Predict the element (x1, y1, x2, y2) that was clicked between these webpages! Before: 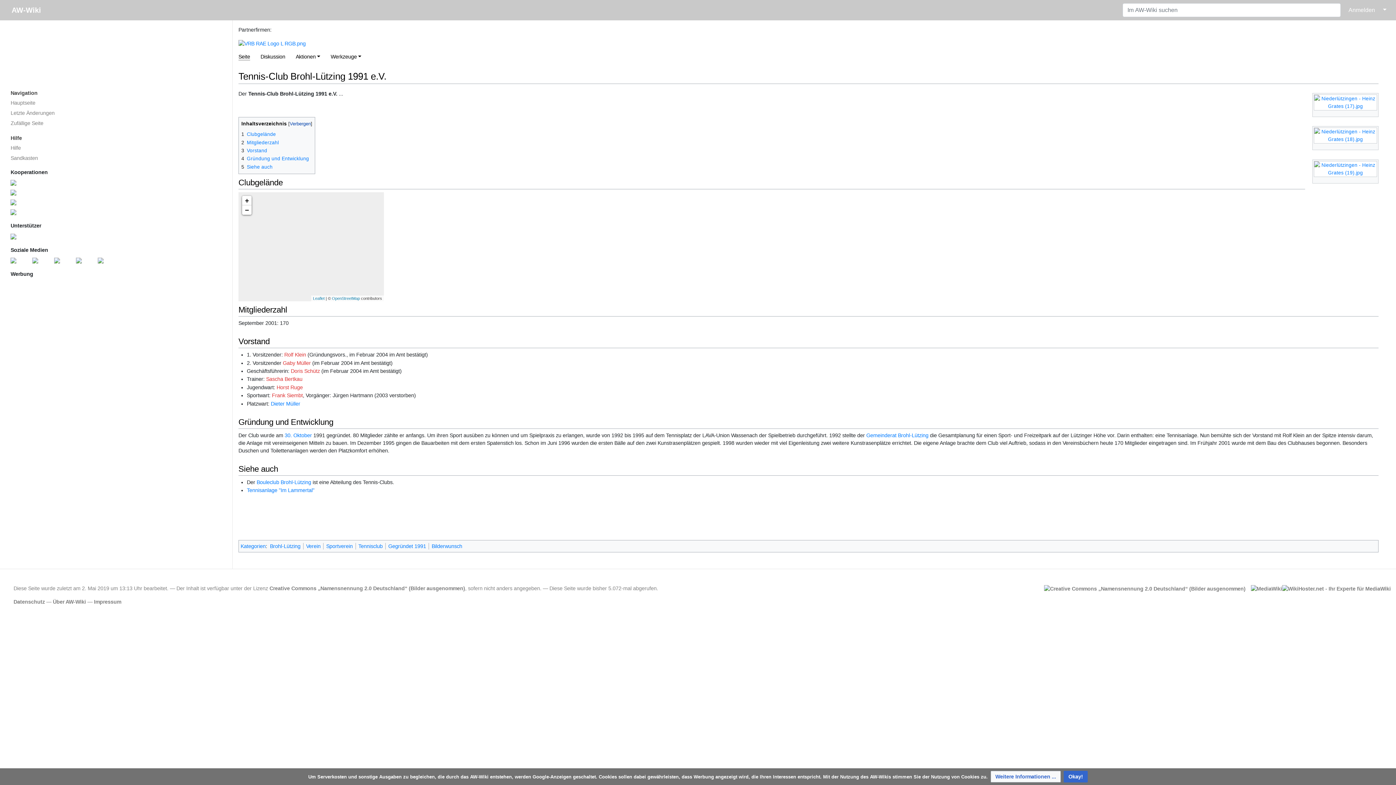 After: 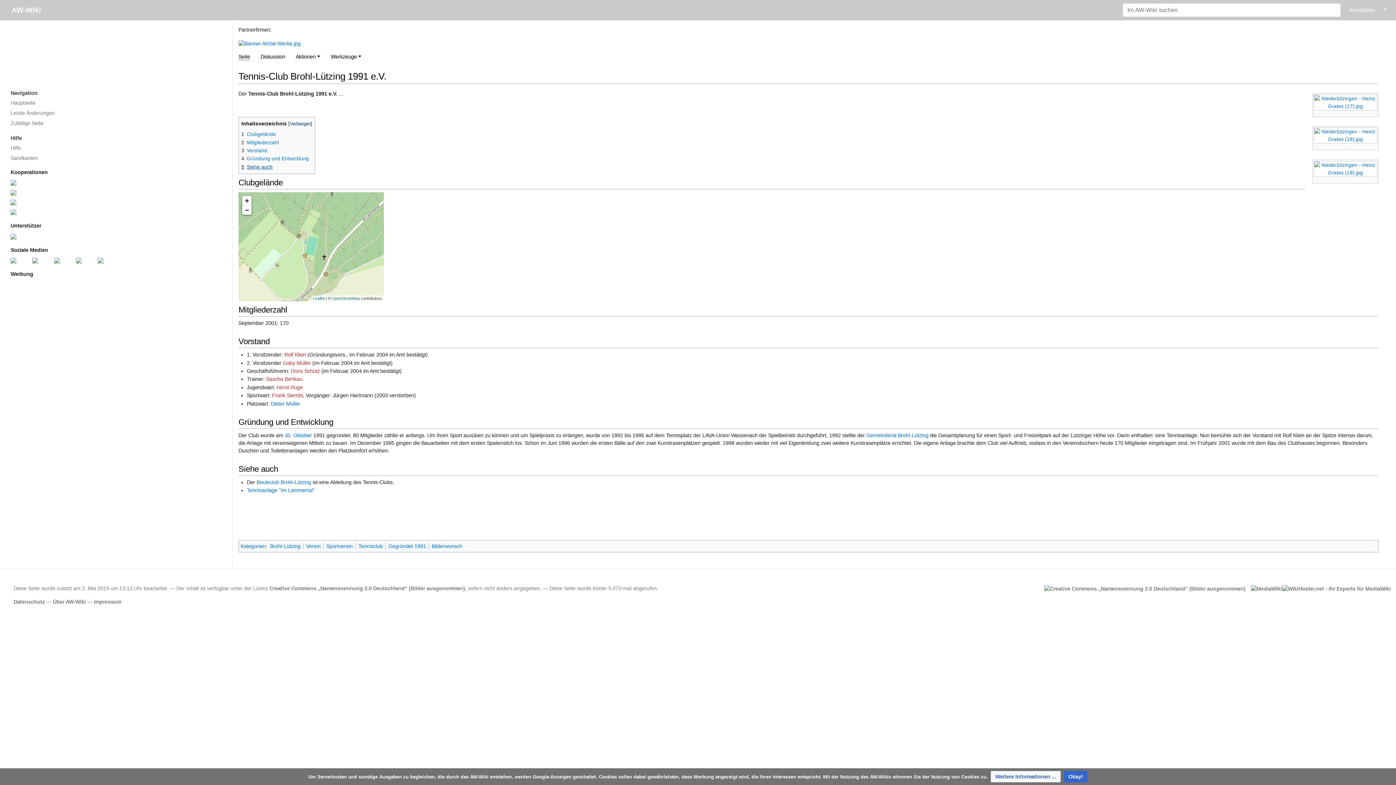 Action: label: 5	Siehe auch bbox: (241, 164, 272, 169)